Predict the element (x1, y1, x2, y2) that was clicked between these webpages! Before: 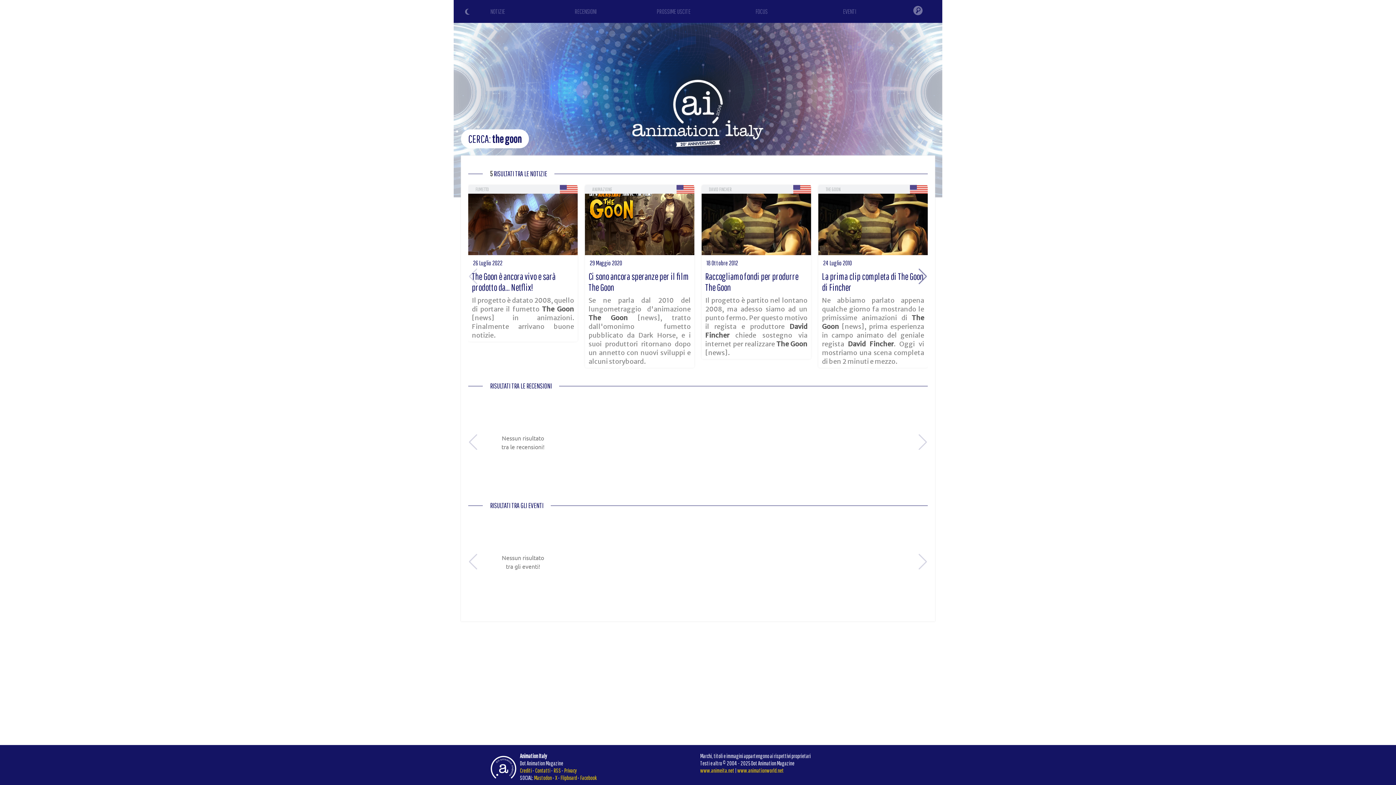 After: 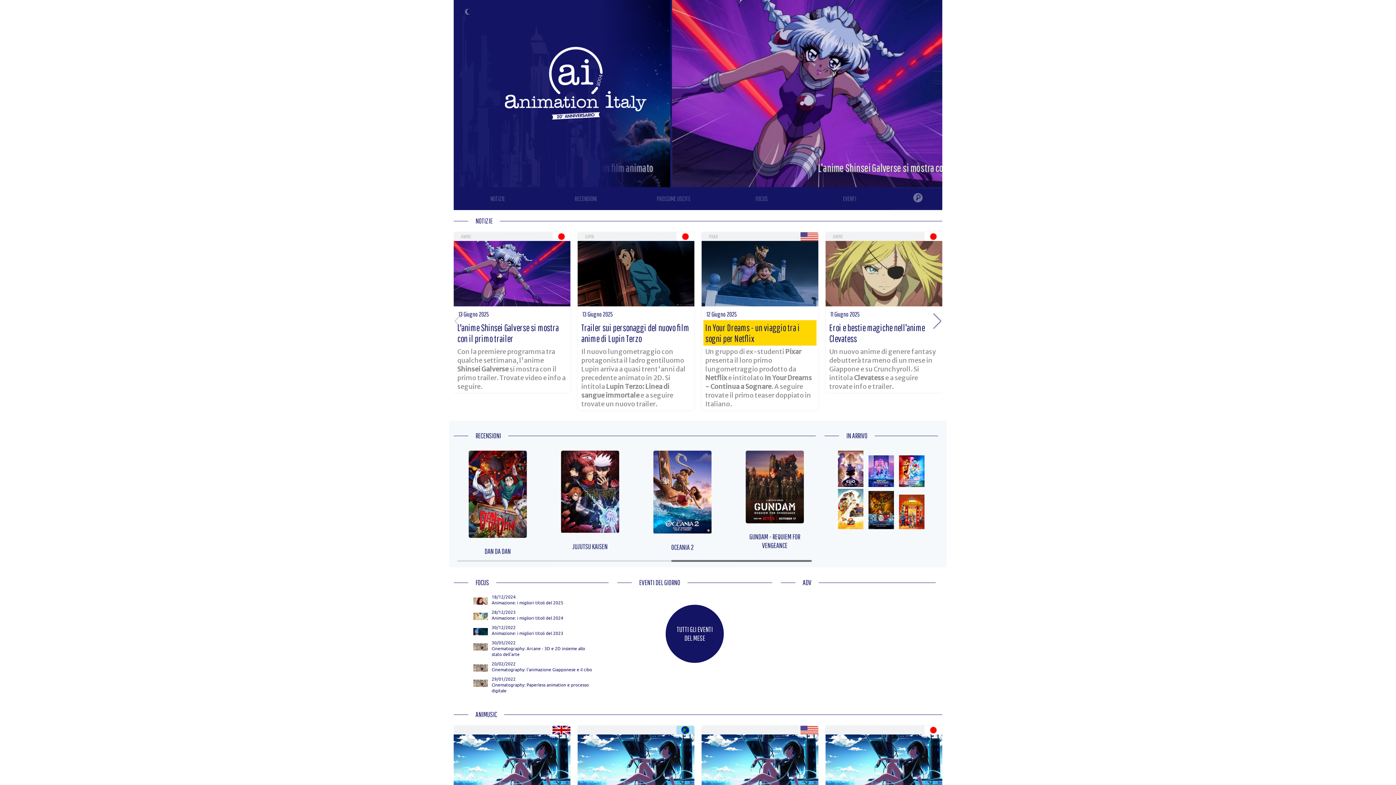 Action: bbox: (622, 150, 773, 158)